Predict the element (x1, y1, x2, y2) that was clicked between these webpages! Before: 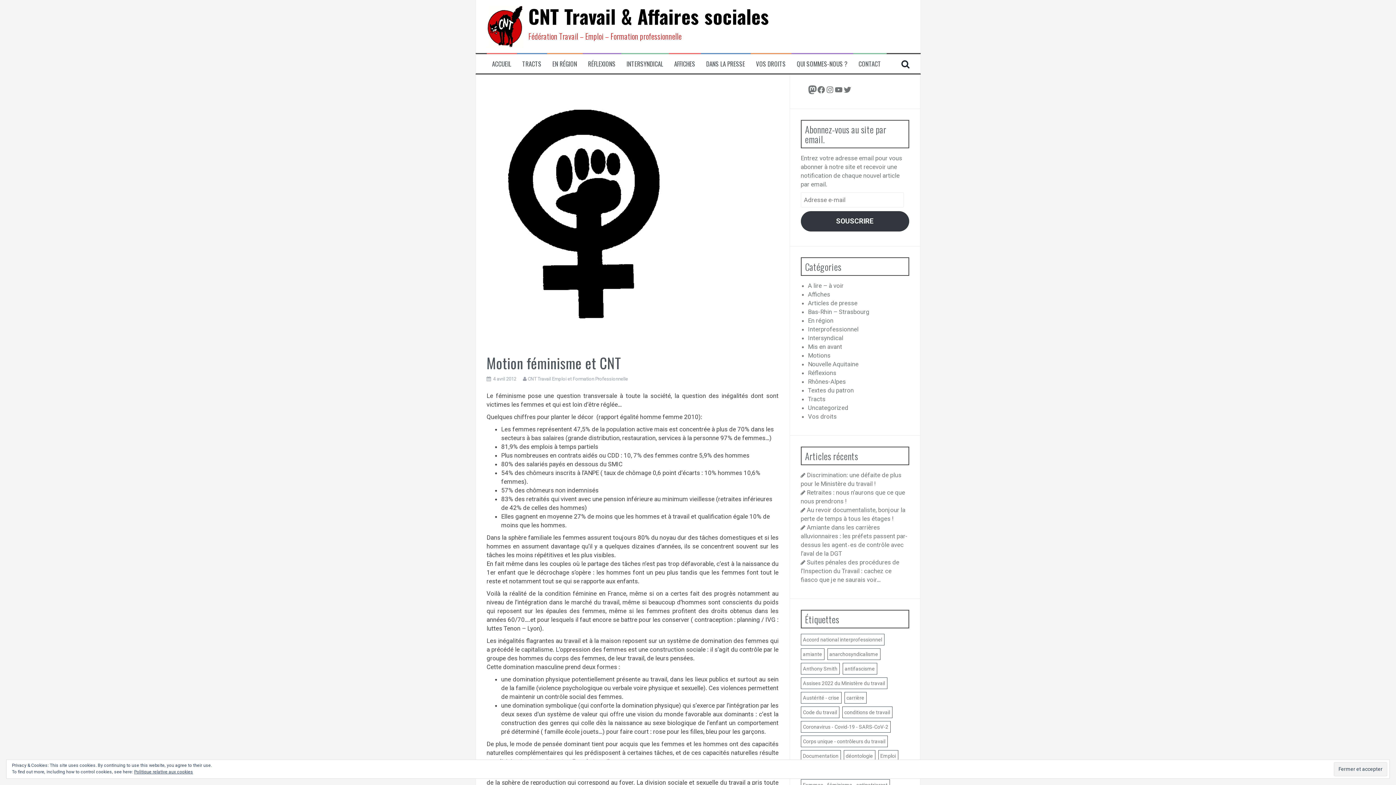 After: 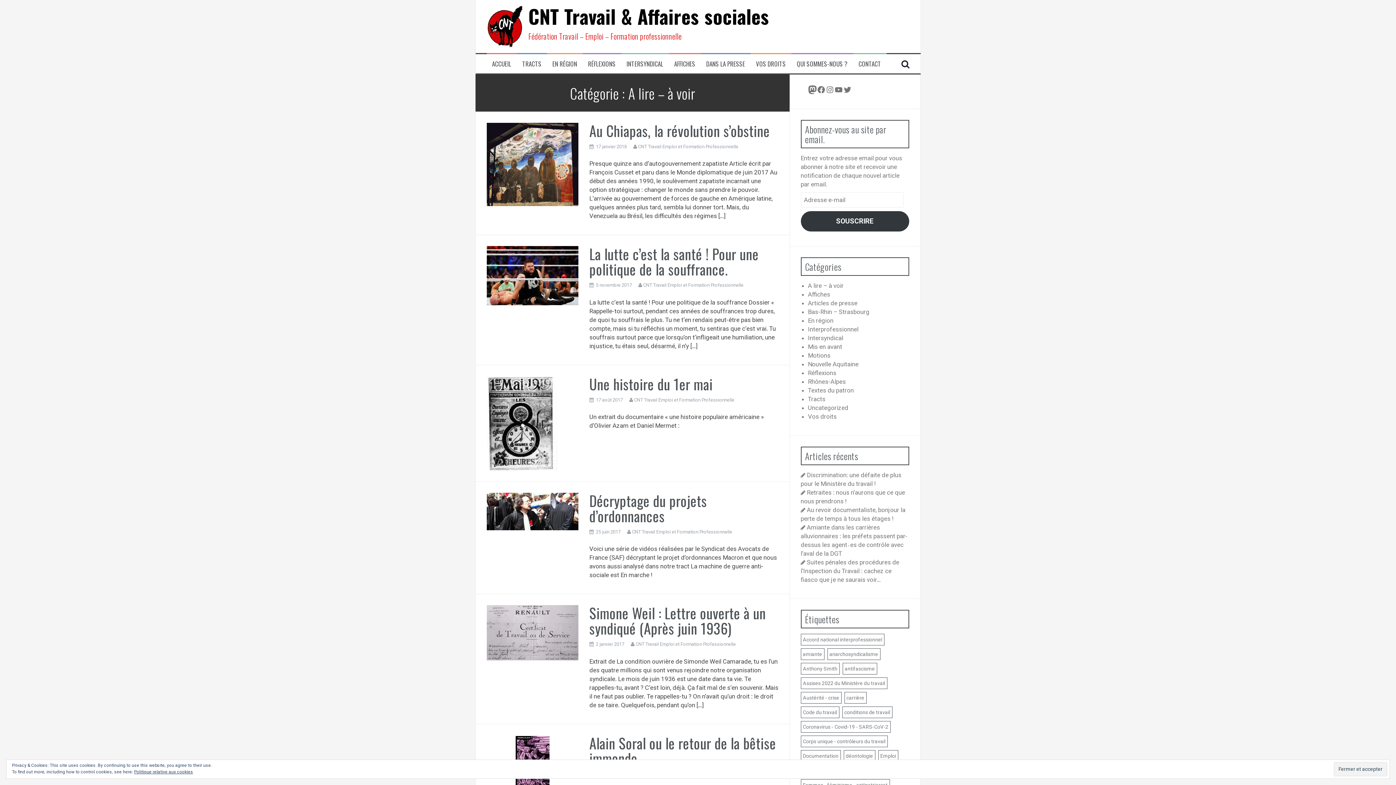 Action: label: A lire – à voir bbox: (808, 282, 843, 289)